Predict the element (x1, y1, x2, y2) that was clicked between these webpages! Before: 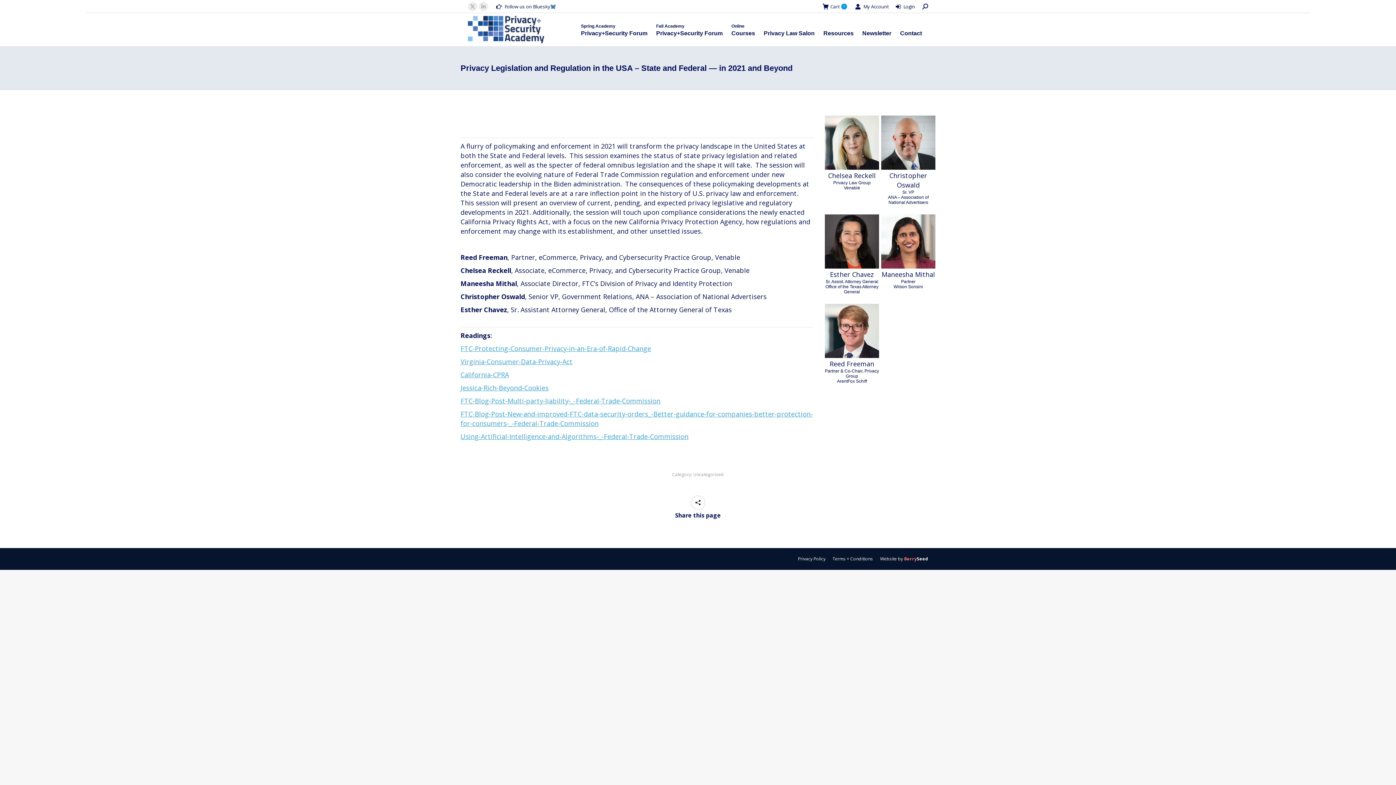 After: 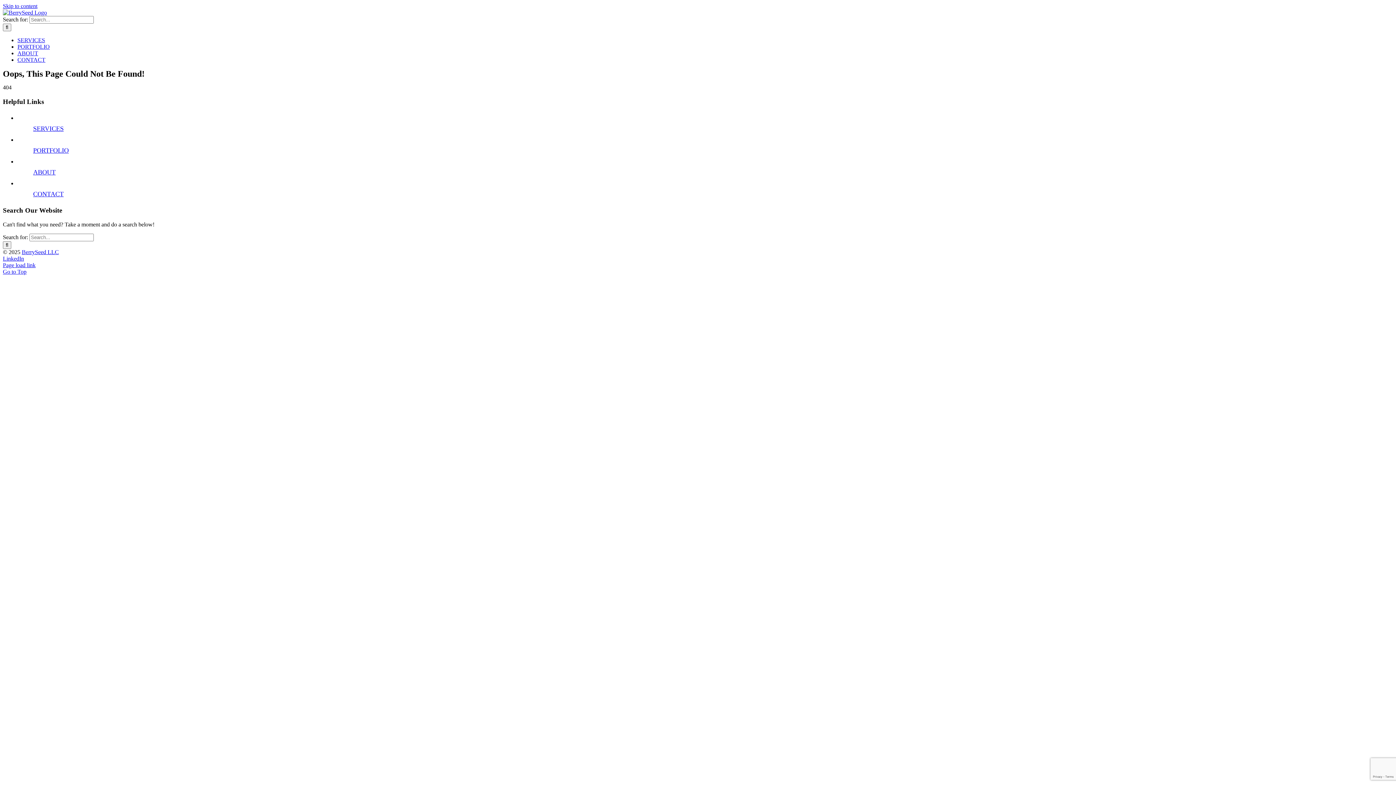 Action: label: BerrySeed bbox: (904, 556, 928, 562)